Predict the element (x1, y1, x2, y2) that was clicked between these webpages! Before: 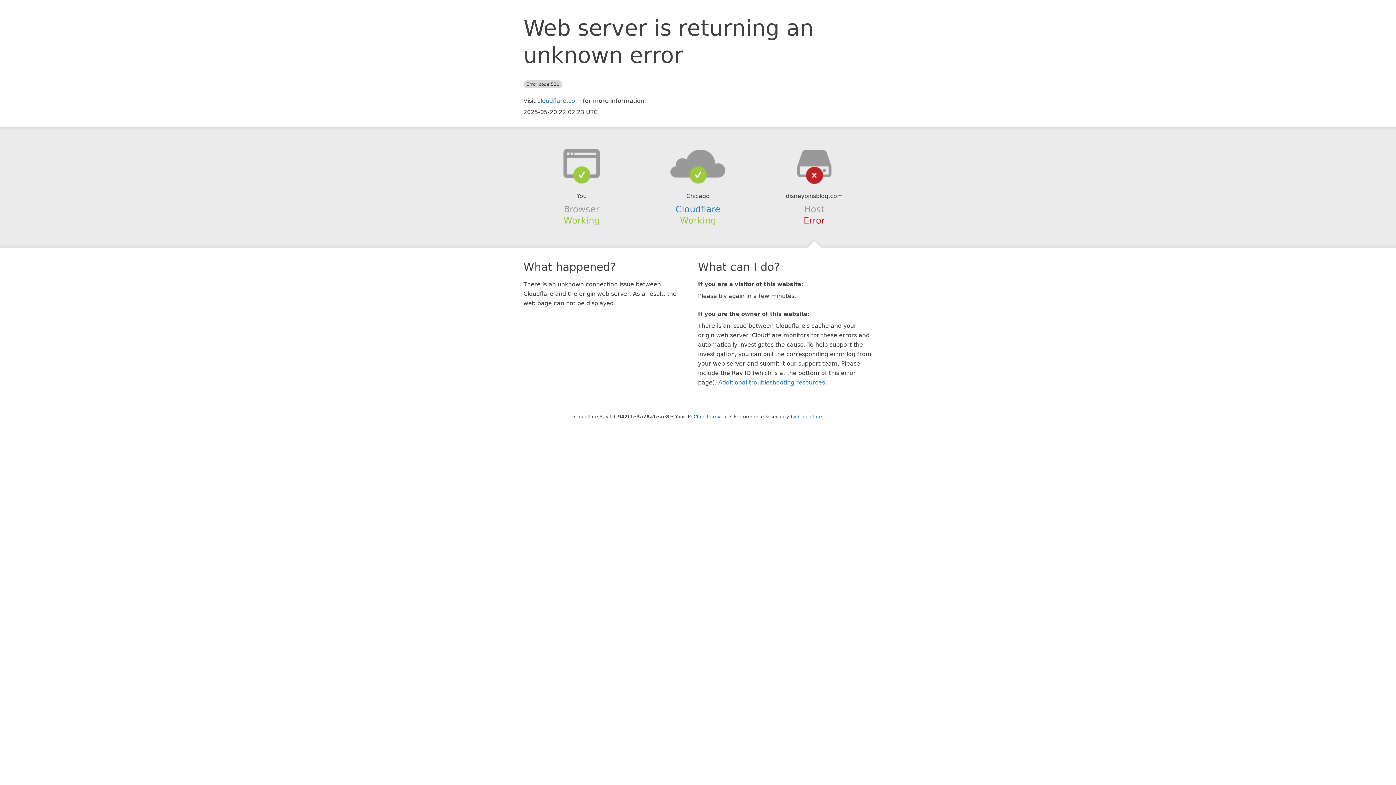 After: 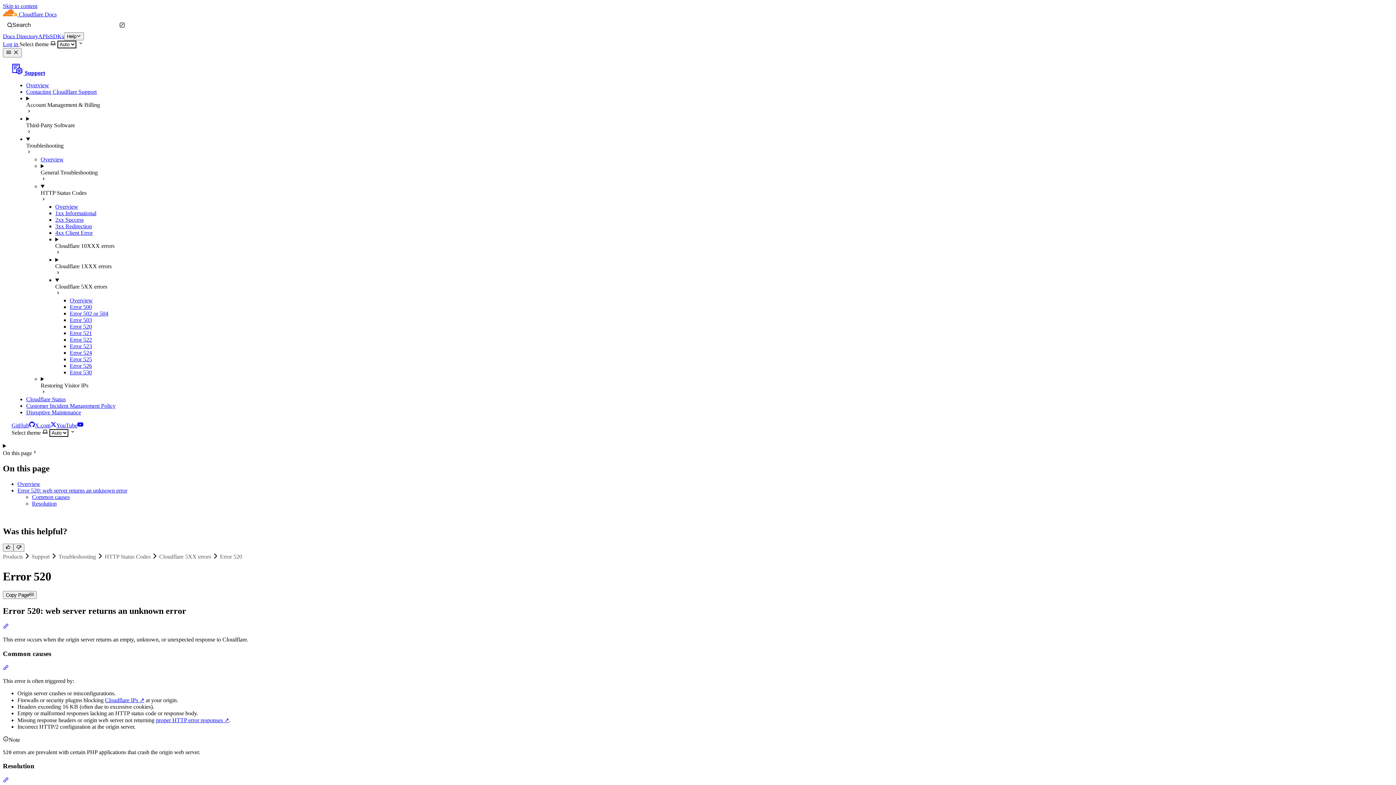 Action: label: Additional troubleshooting resources bbox: (718, 379, 825, 386)